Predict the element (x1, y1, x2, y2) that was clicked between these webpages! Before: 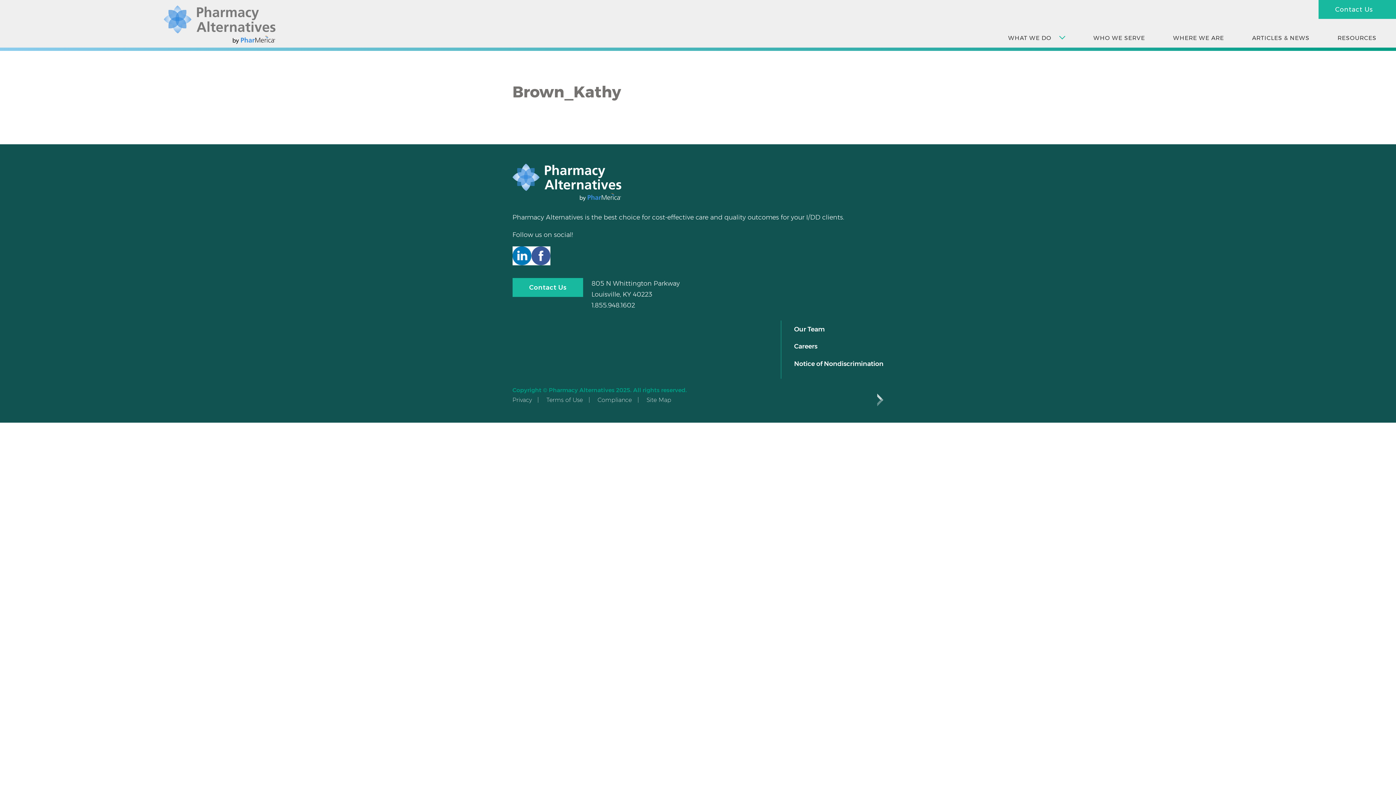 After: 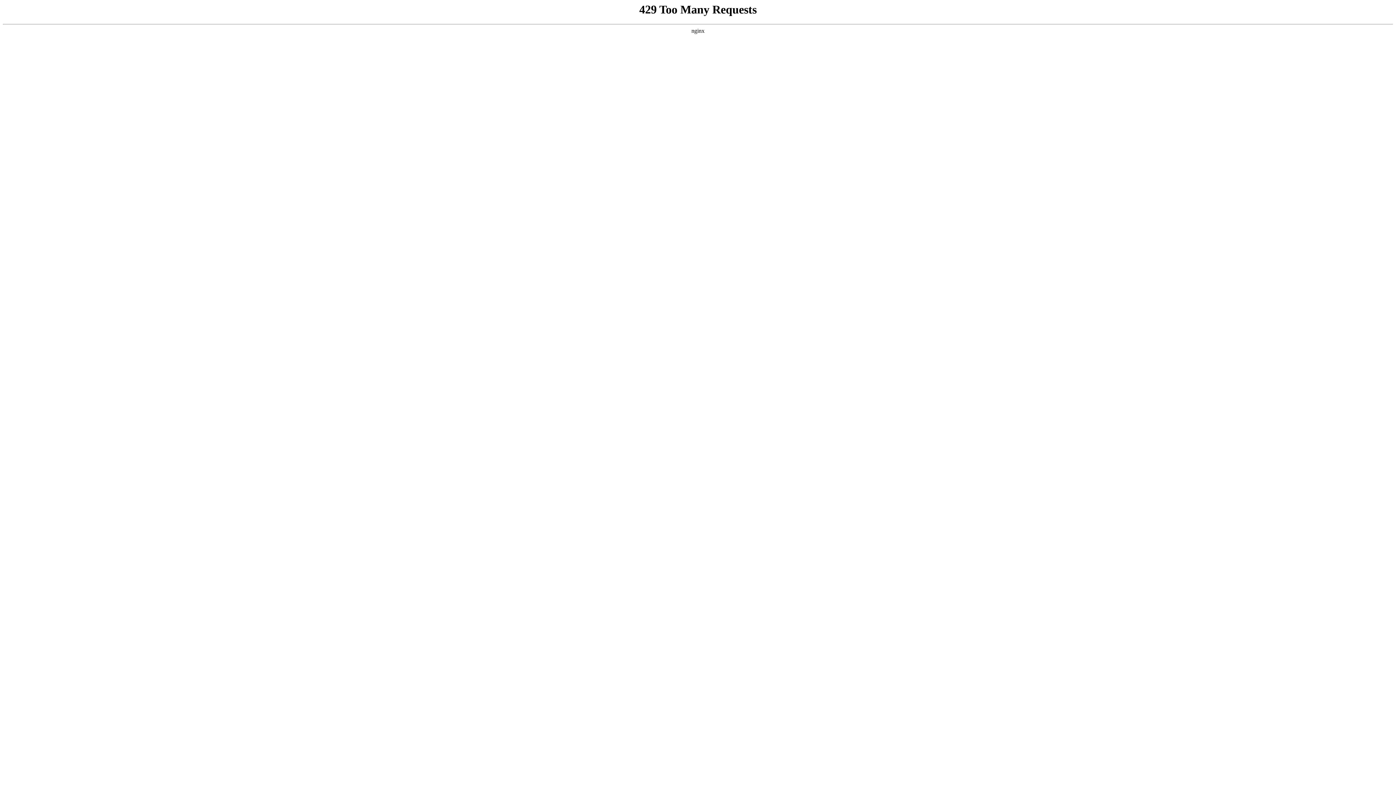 Action: label: Notice of Nondiscrimination bbox: (794, 360, 883, 367)